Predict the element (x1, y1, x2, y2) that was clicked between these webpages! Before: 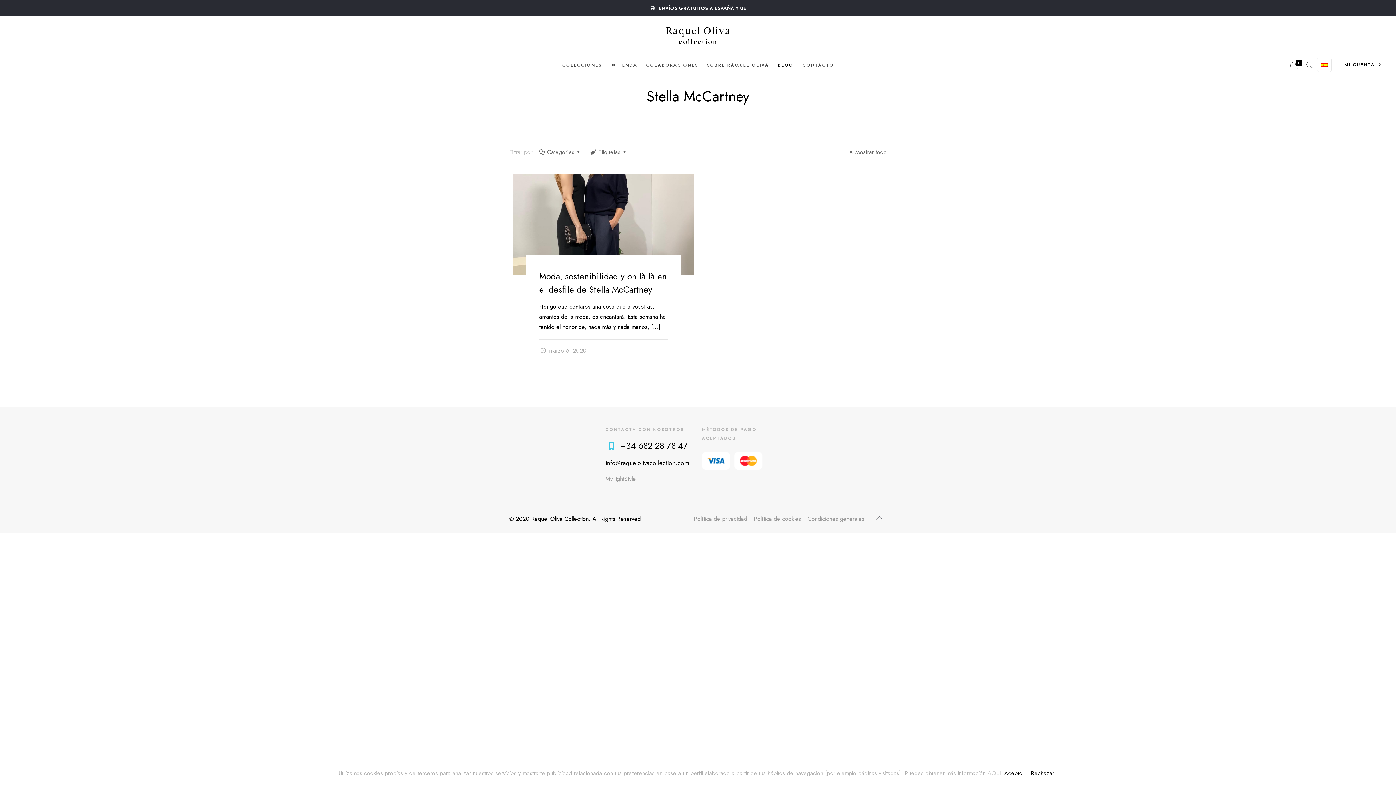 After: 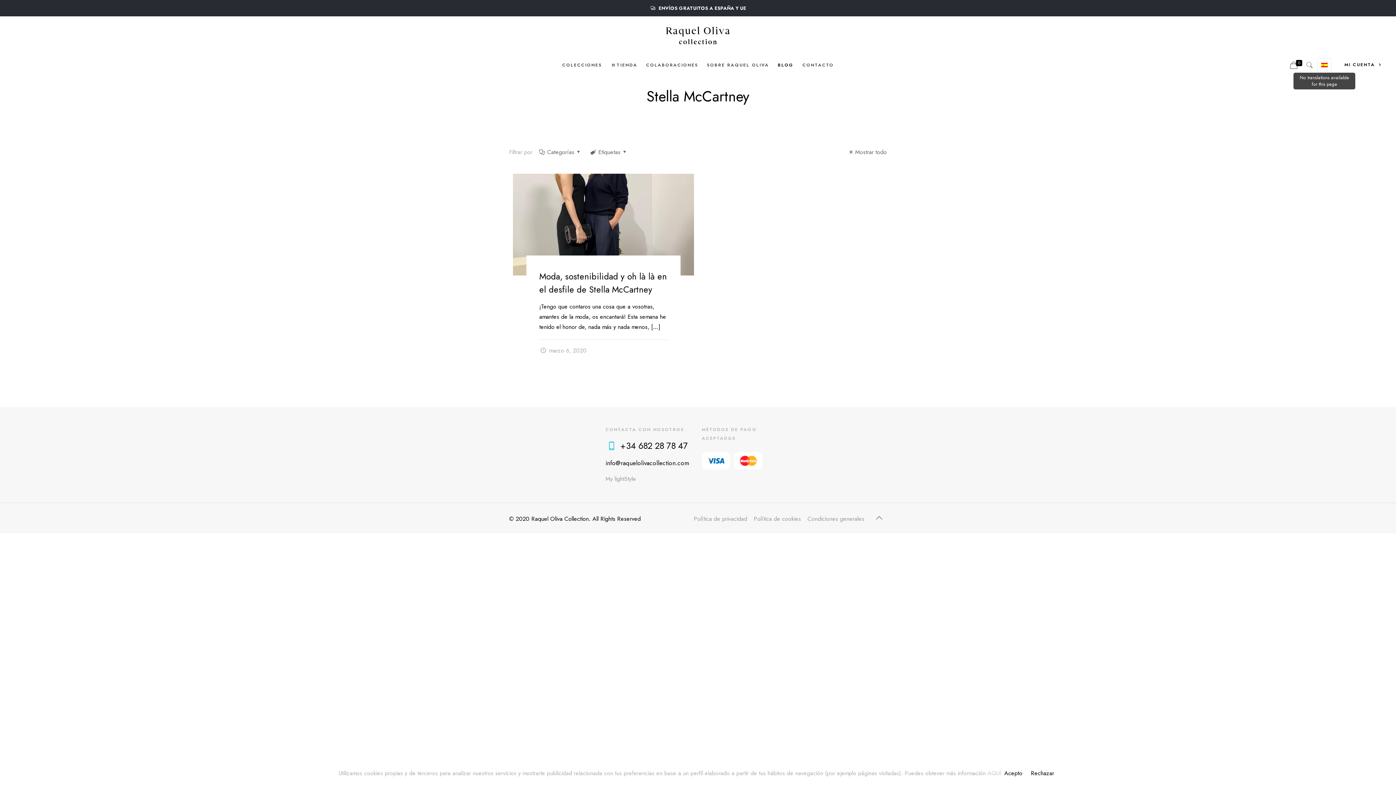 Action: bbox: (1317, 57, 1332, 71)